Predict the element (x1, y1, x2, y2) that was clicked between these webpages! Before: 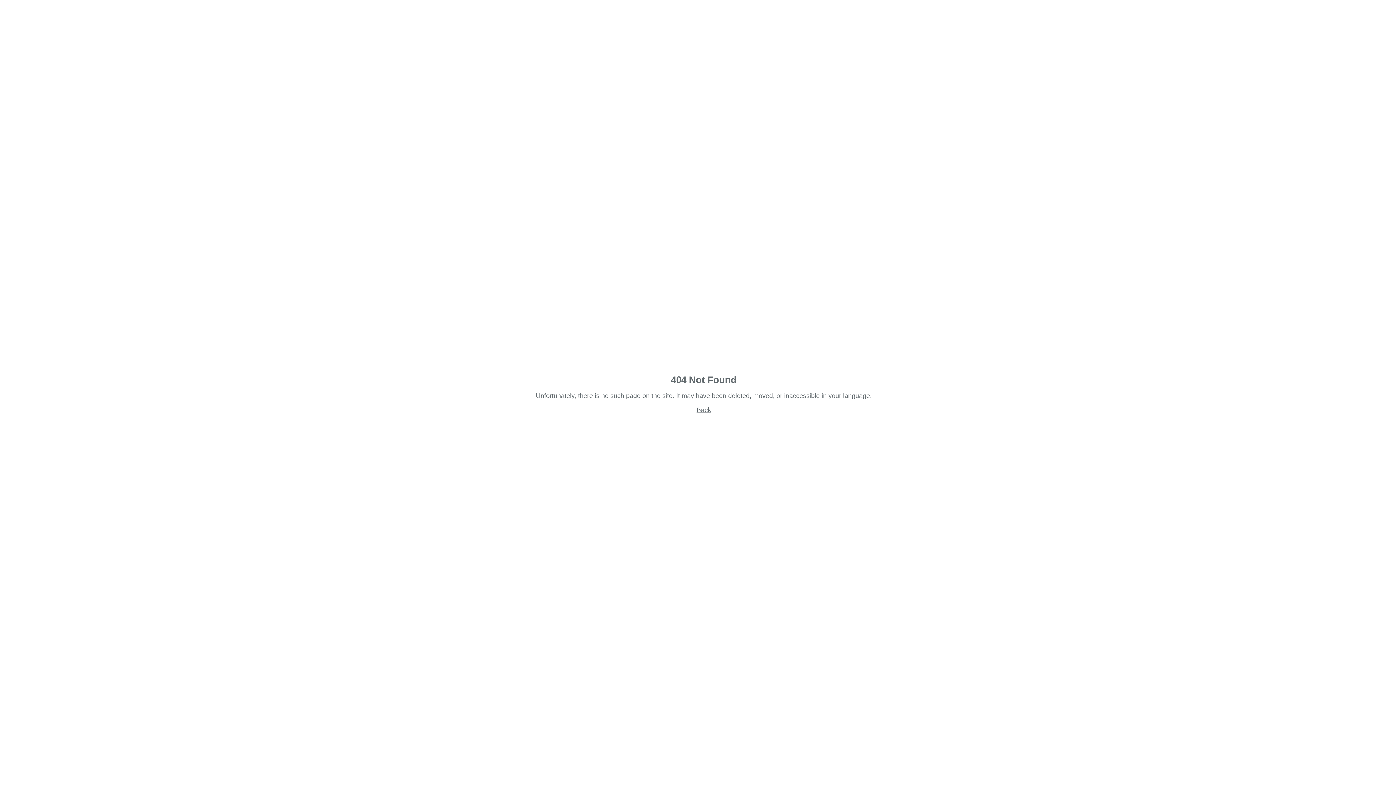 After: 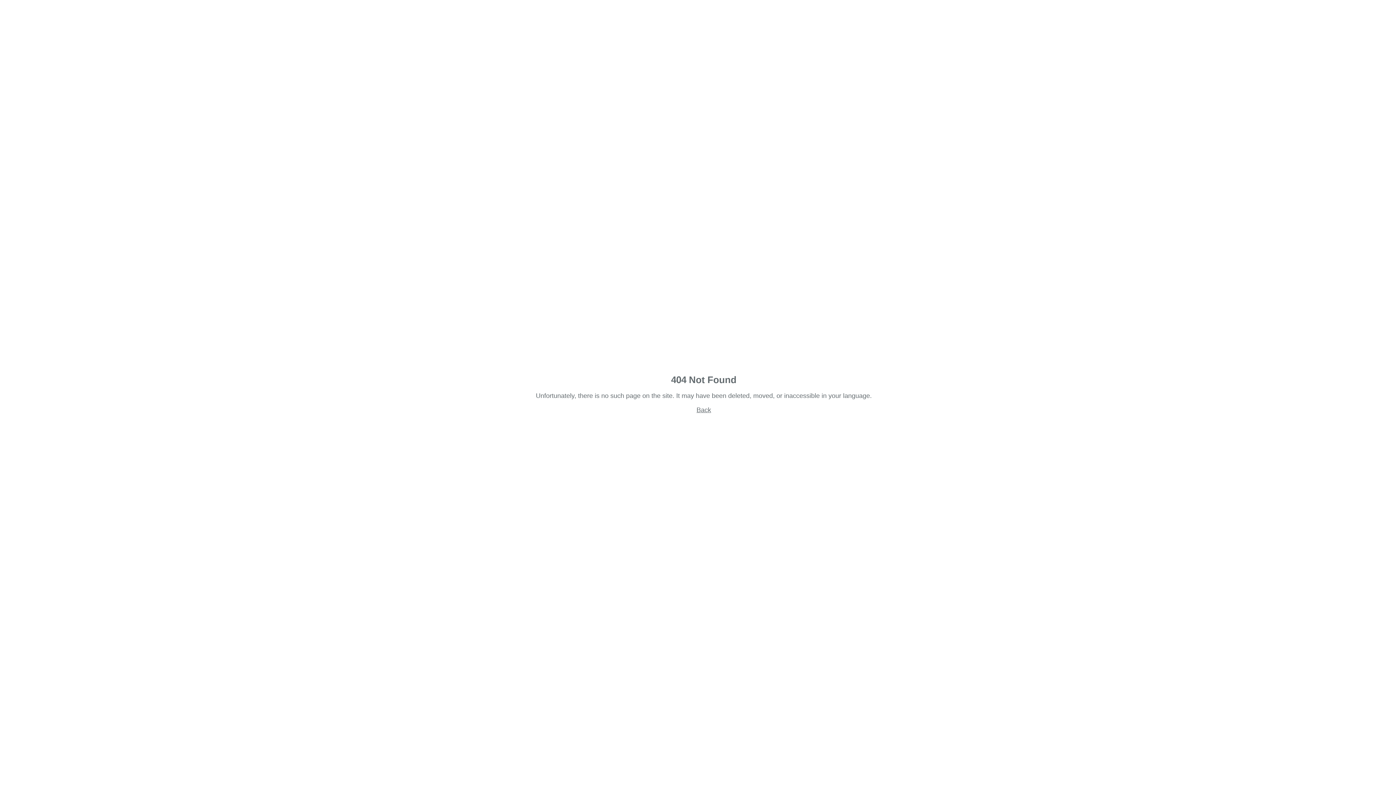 Action: bbox: (696, 406, 711, 413) label: Back